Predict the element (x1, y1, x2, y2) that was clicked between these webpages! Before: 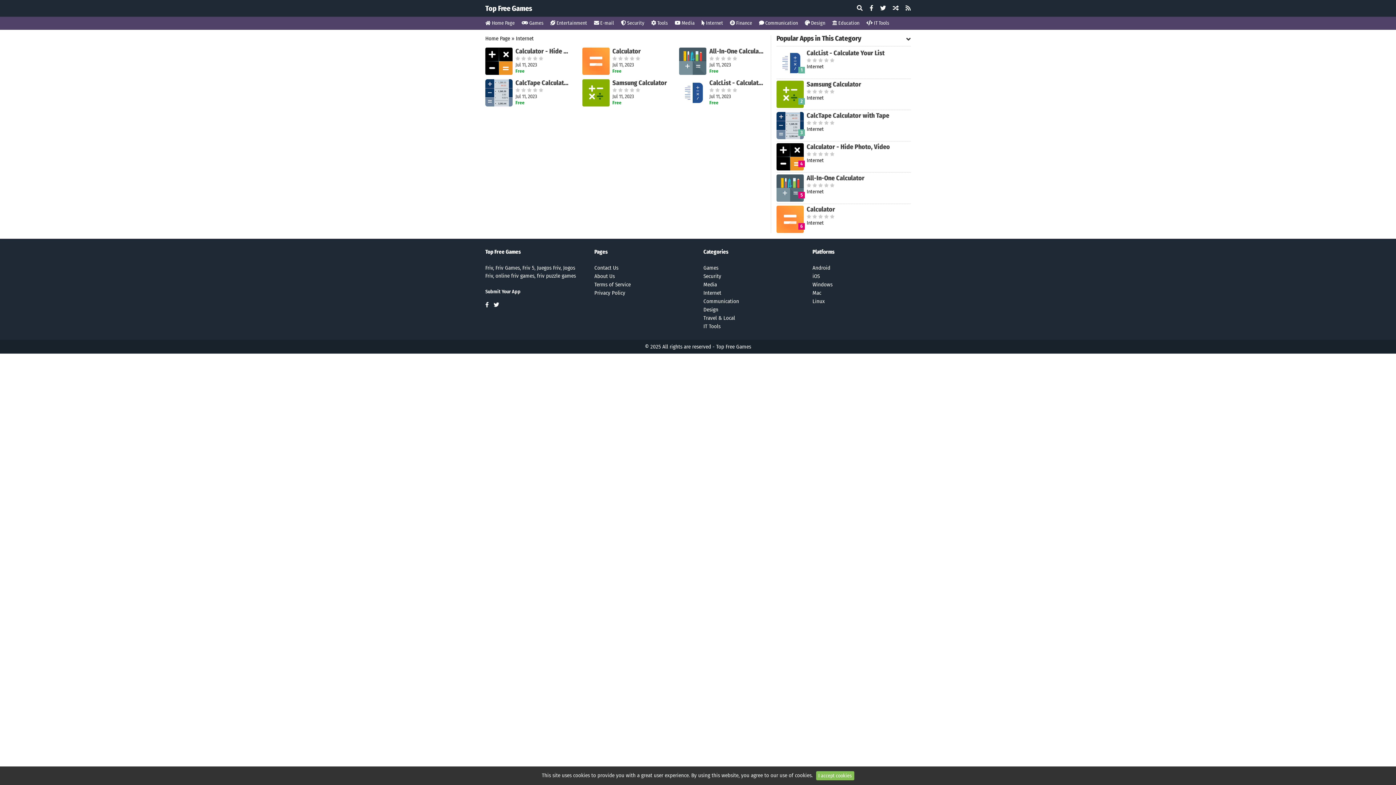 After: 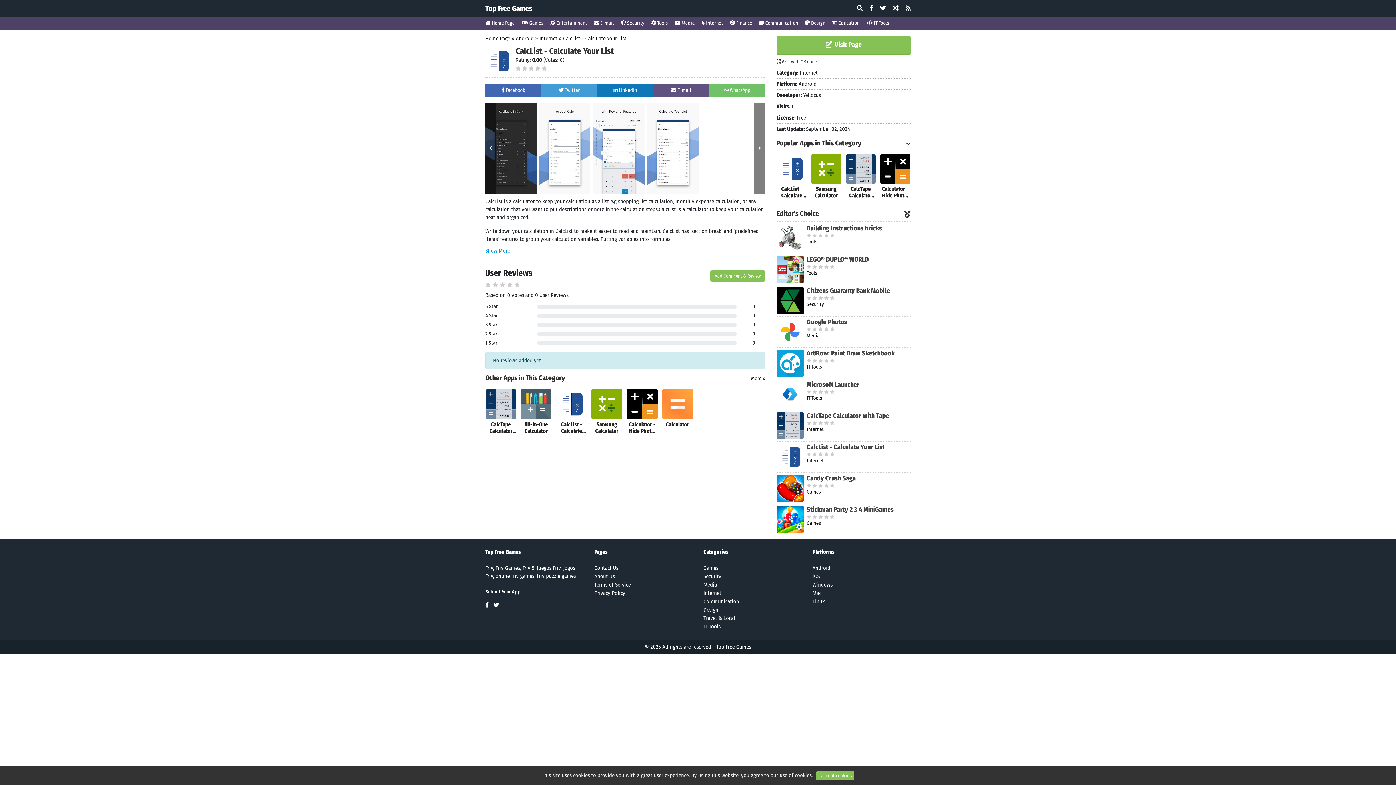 Action: bbox: (679, 89, 706, 95)